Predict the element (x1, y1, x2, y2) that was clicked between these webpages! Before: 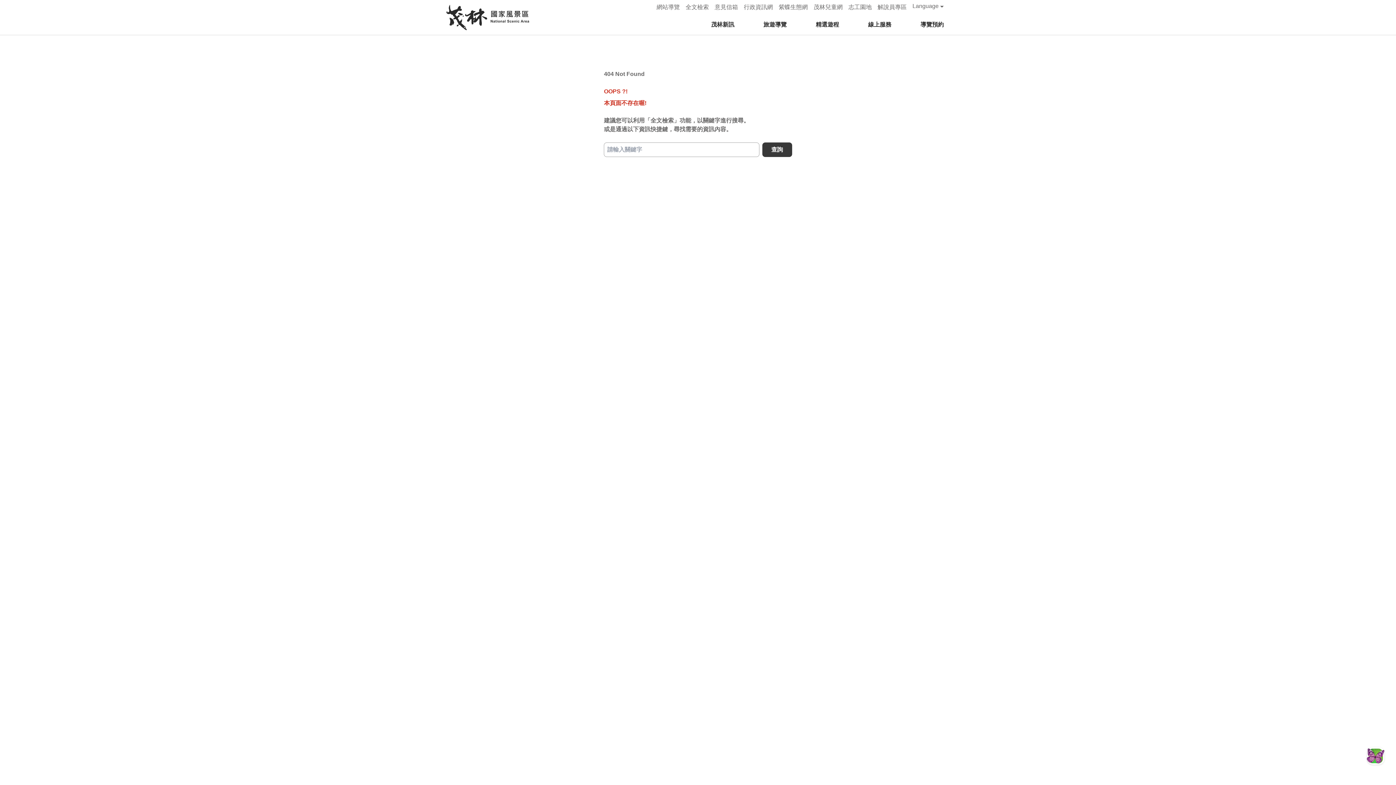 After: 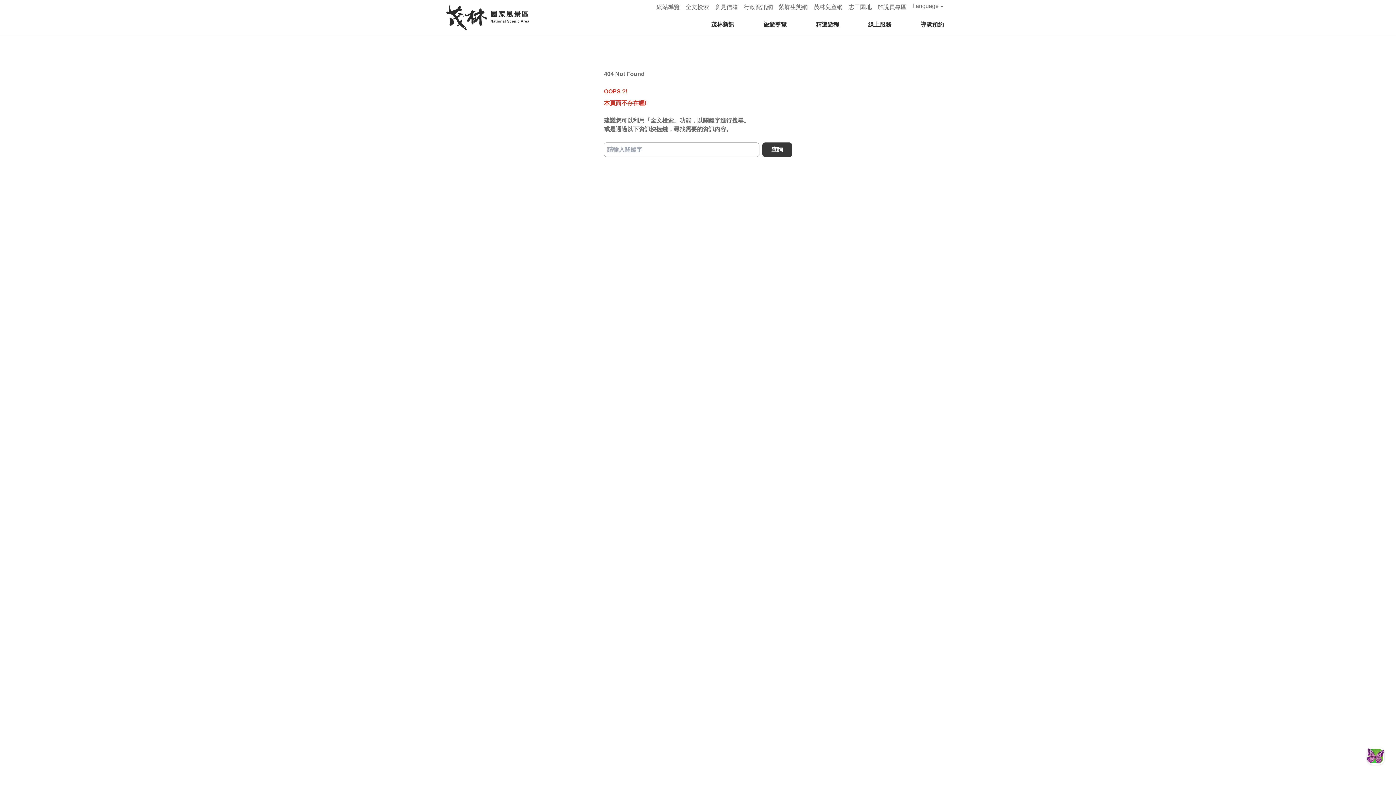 Action: bbox: (744, 2, 773, 11) label: 行政資訊網